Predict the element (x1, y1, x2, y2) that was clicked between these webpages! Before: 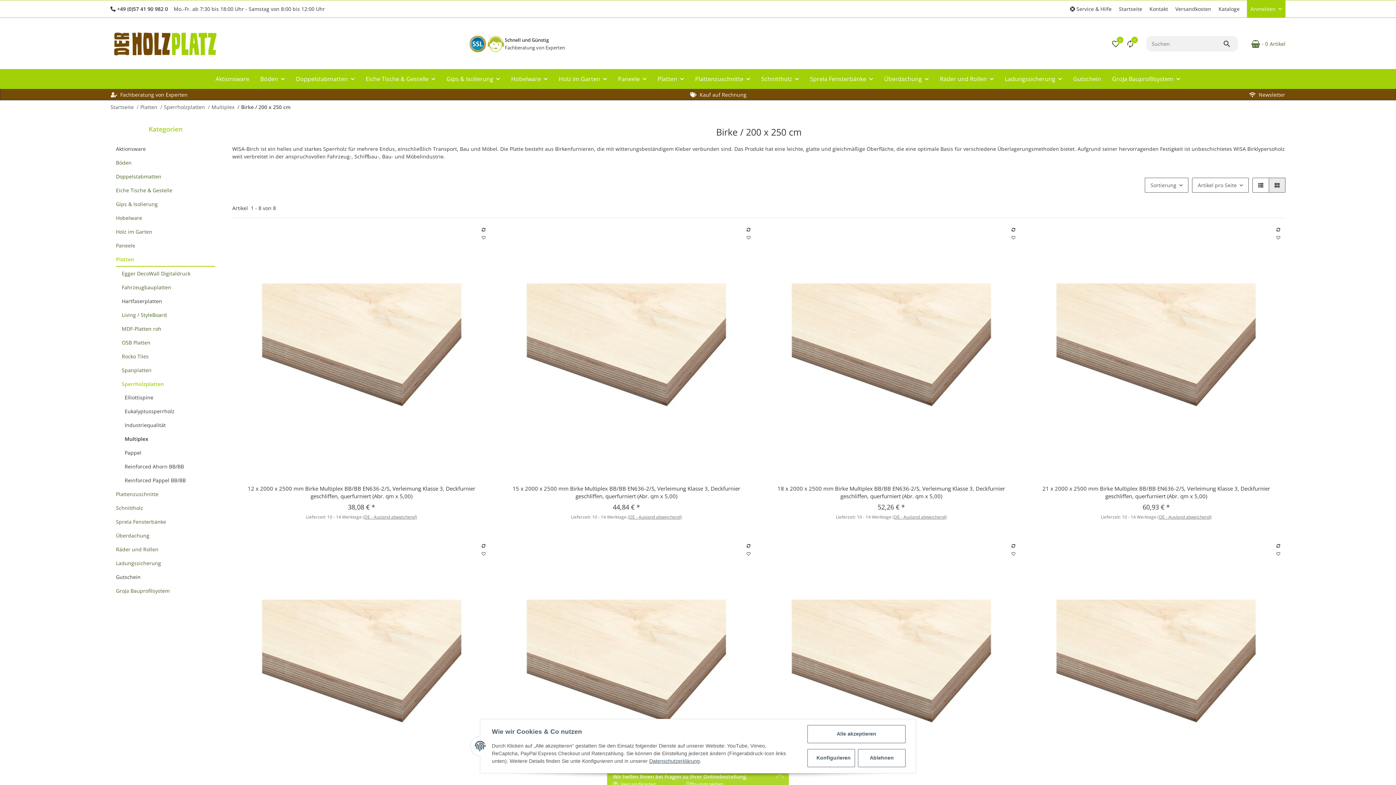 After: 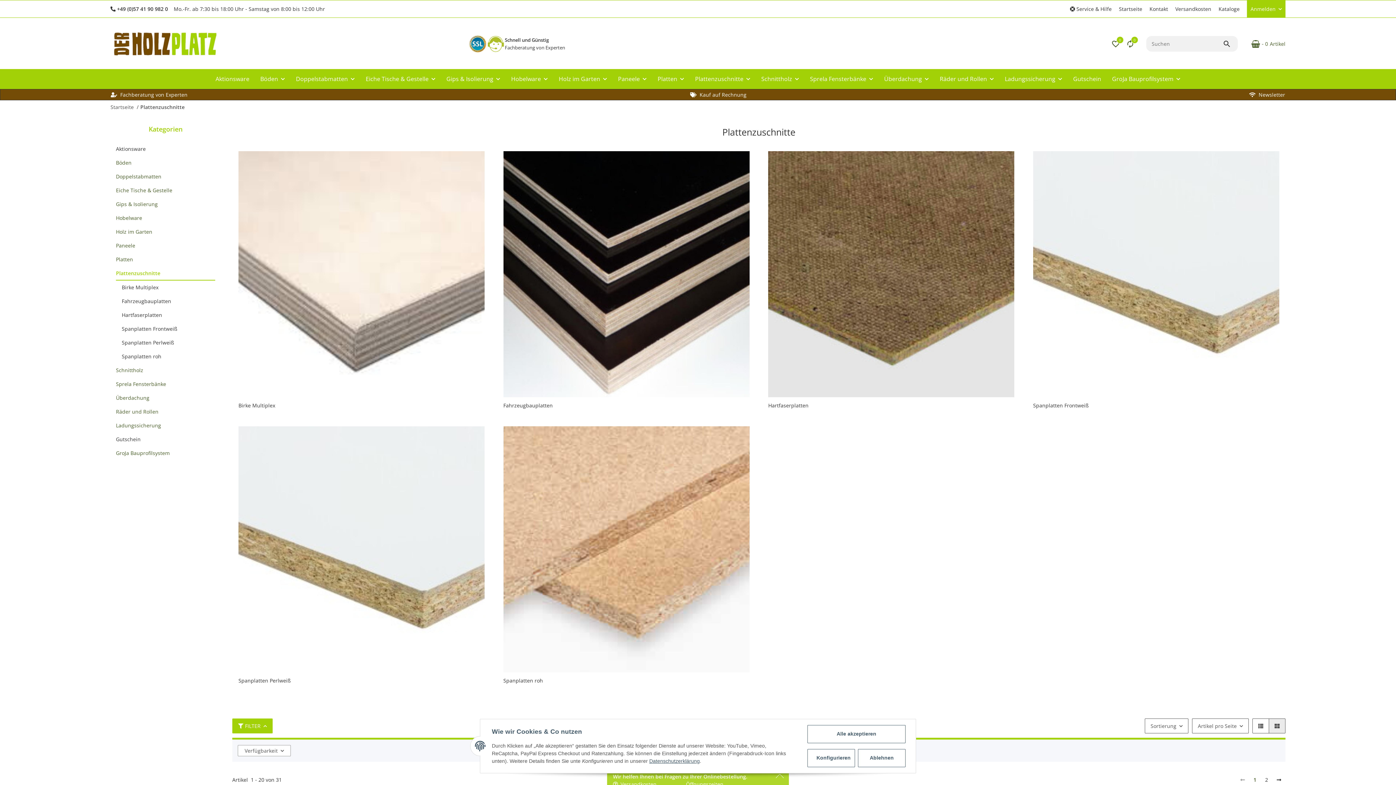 Action: label: Plattenzuschnitte bbox: (116, 490, 158, 498)